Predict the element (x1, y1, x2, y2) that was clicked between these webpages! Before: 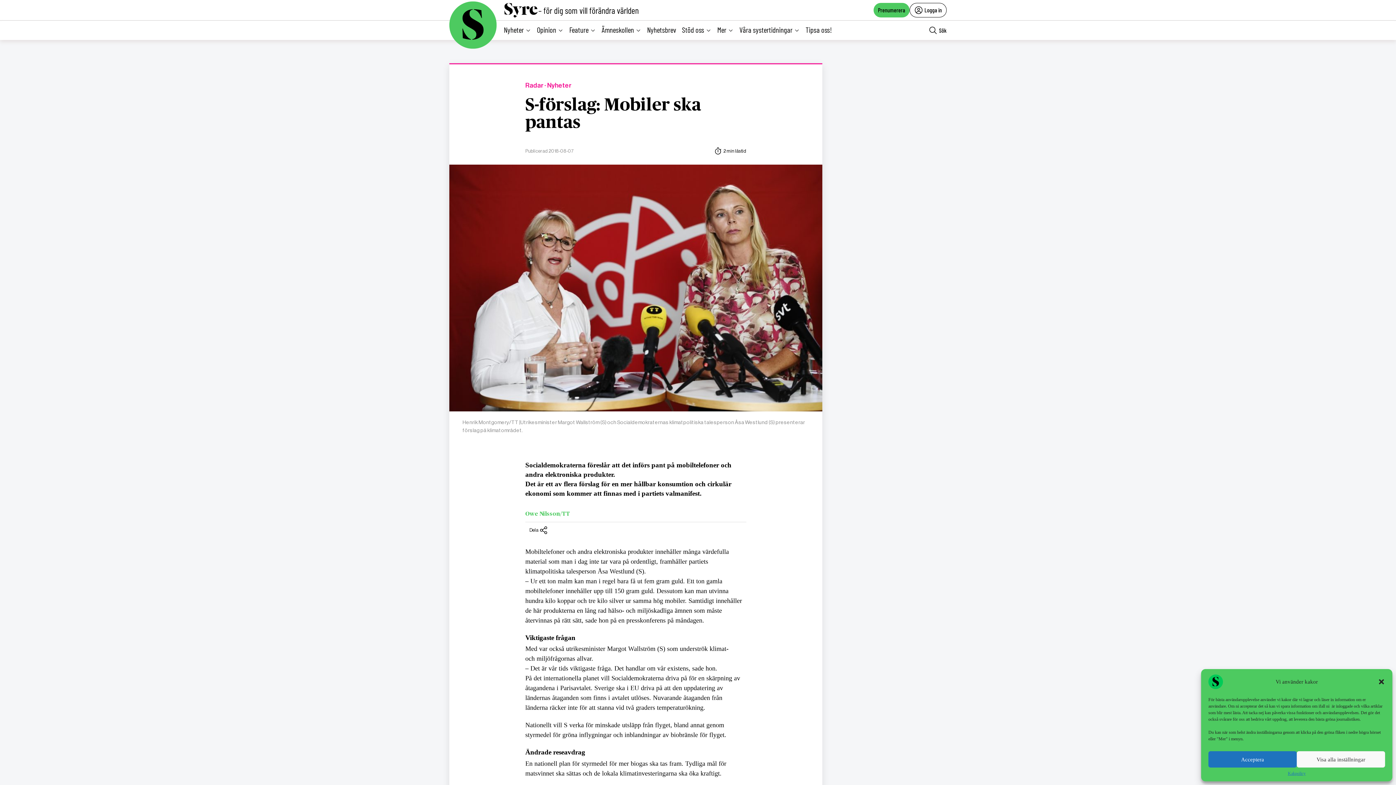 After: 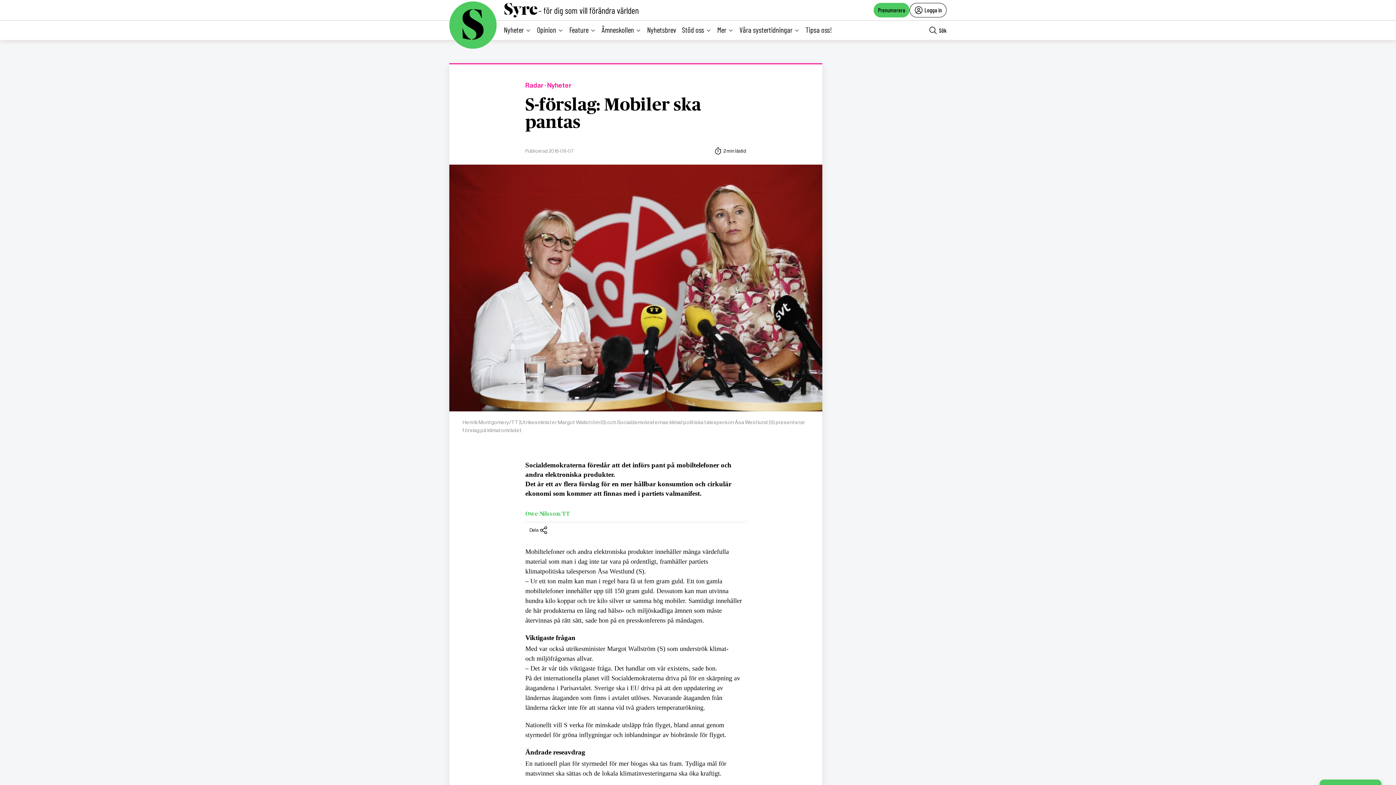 Action: bbox: (1378, 678, 1385, 685) label: close-dialog